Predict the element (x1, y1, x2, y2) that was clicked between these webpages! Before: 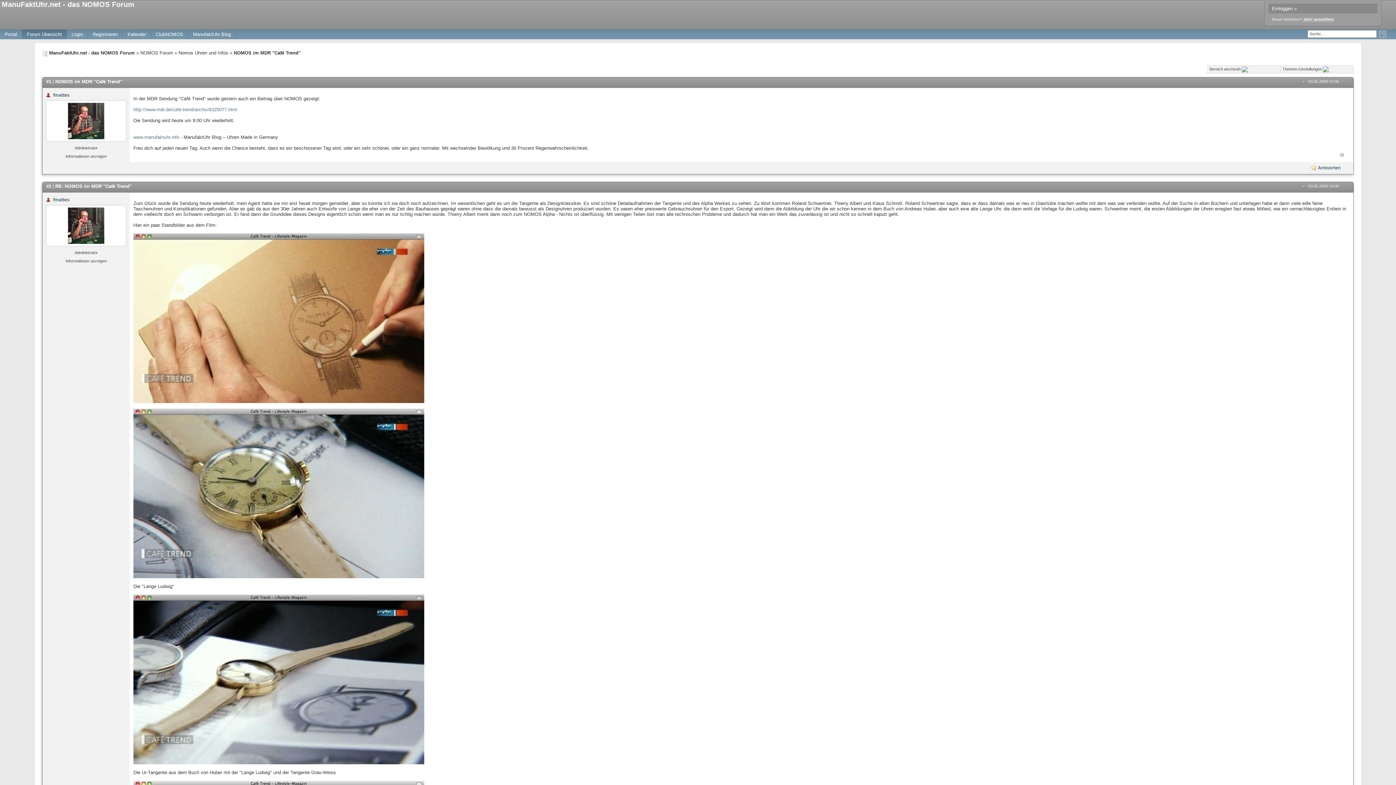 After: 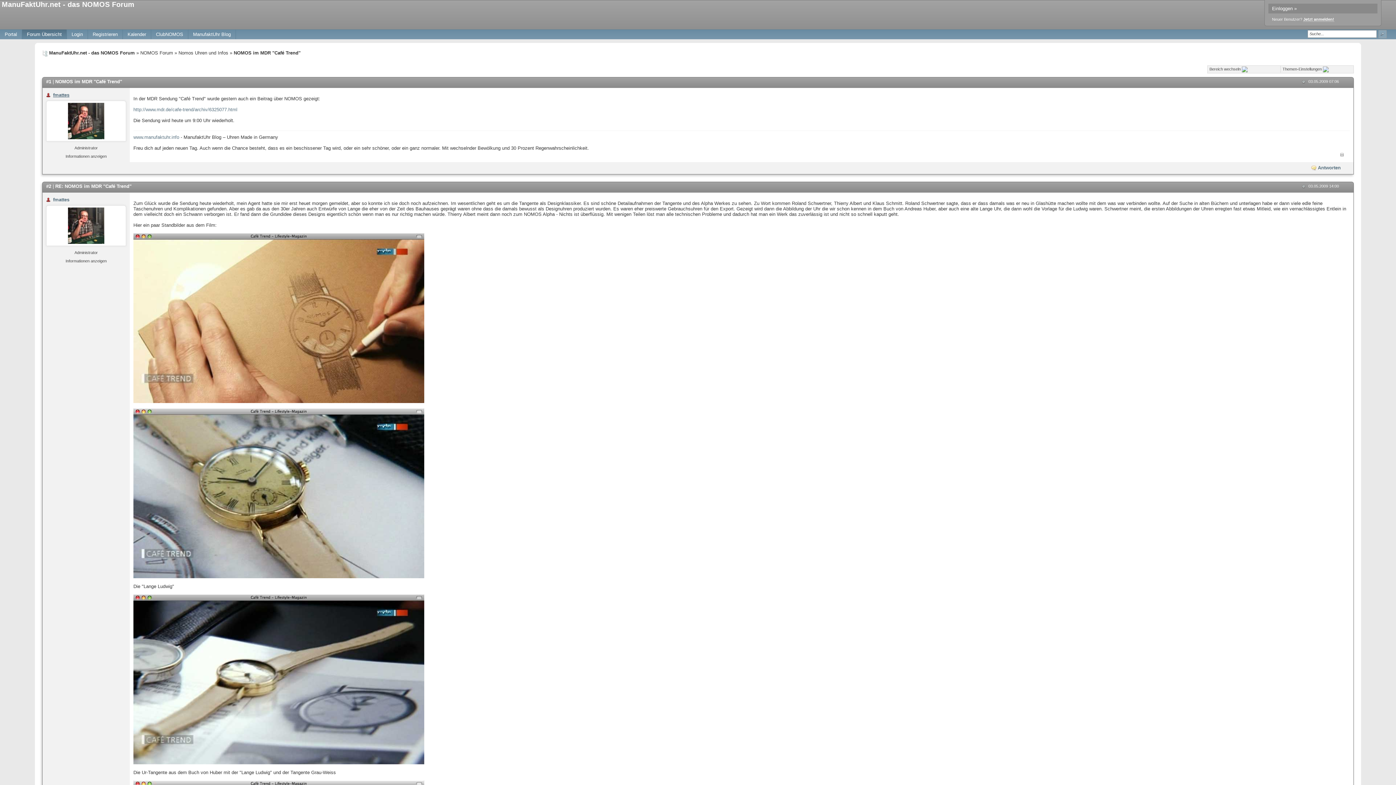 Action: bbox: (53, 92, 69, 97) label: fmattes